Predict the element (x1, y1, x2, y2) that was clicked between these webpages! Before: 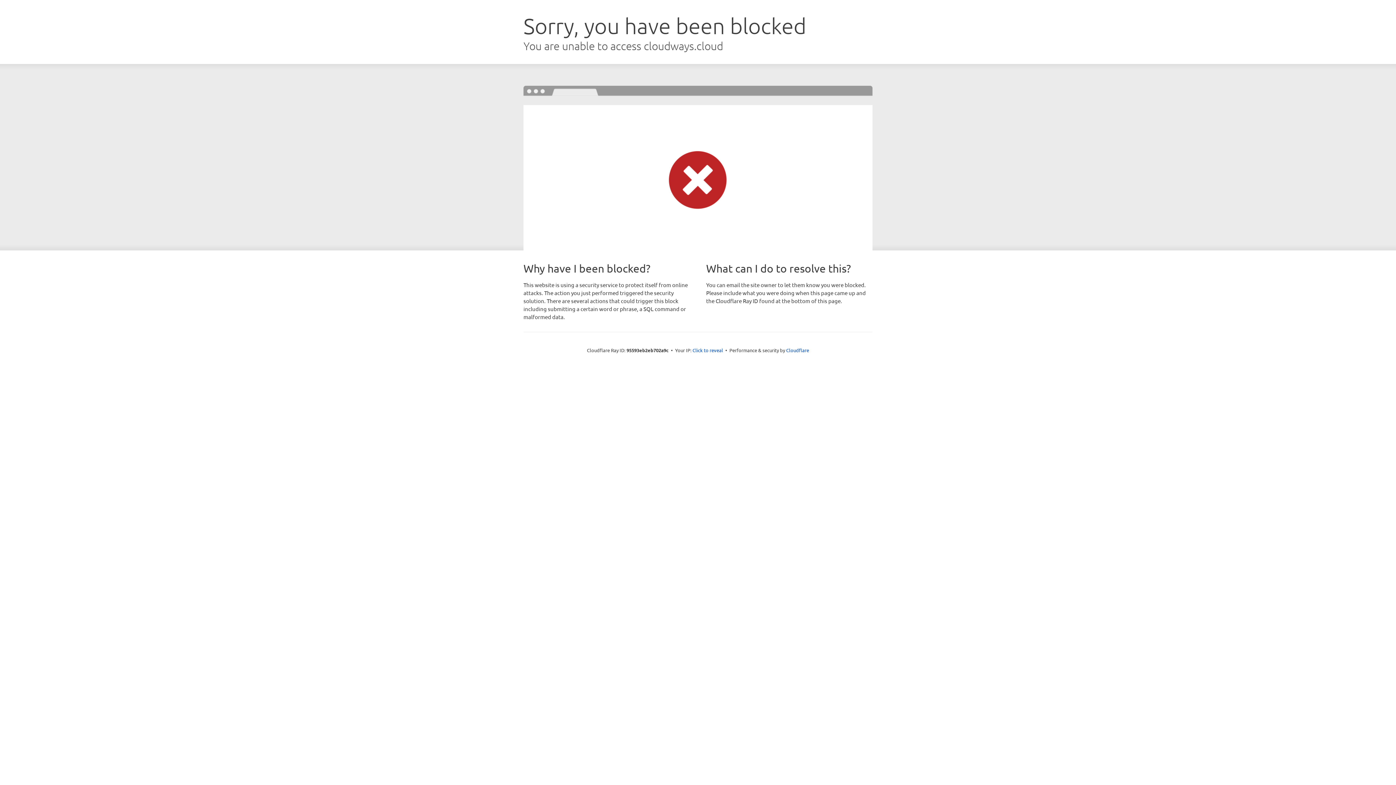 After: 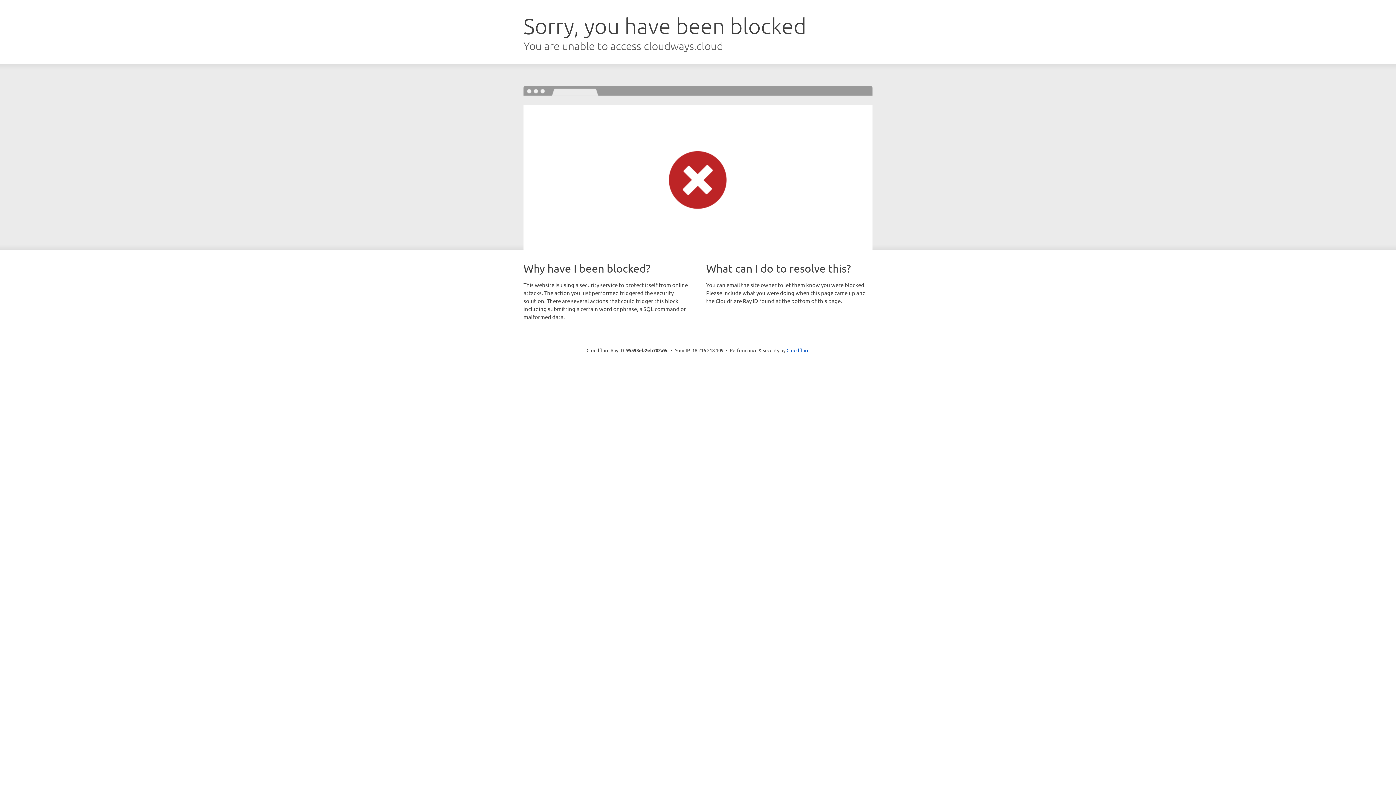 Action: label: Click to reveal bbox: (692, 346, 723, 353)